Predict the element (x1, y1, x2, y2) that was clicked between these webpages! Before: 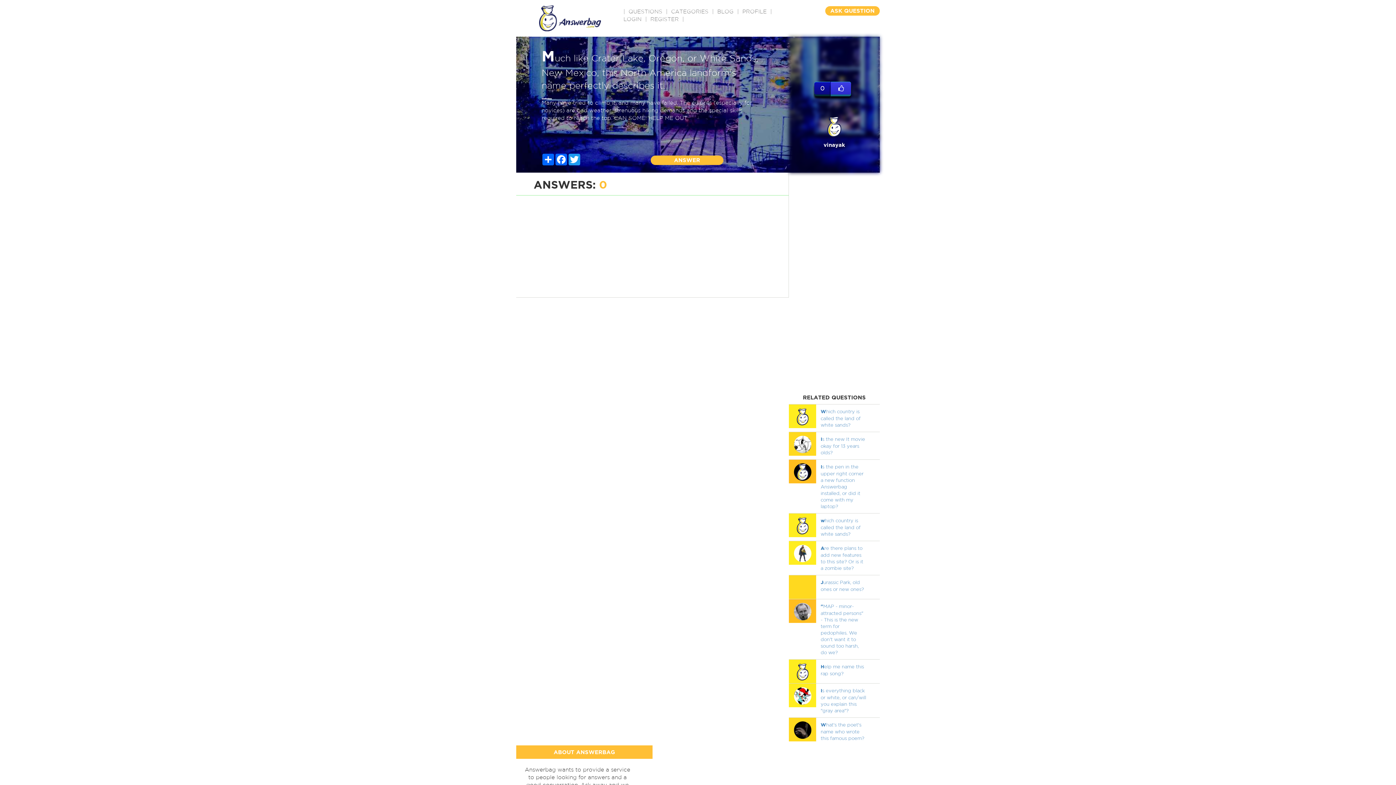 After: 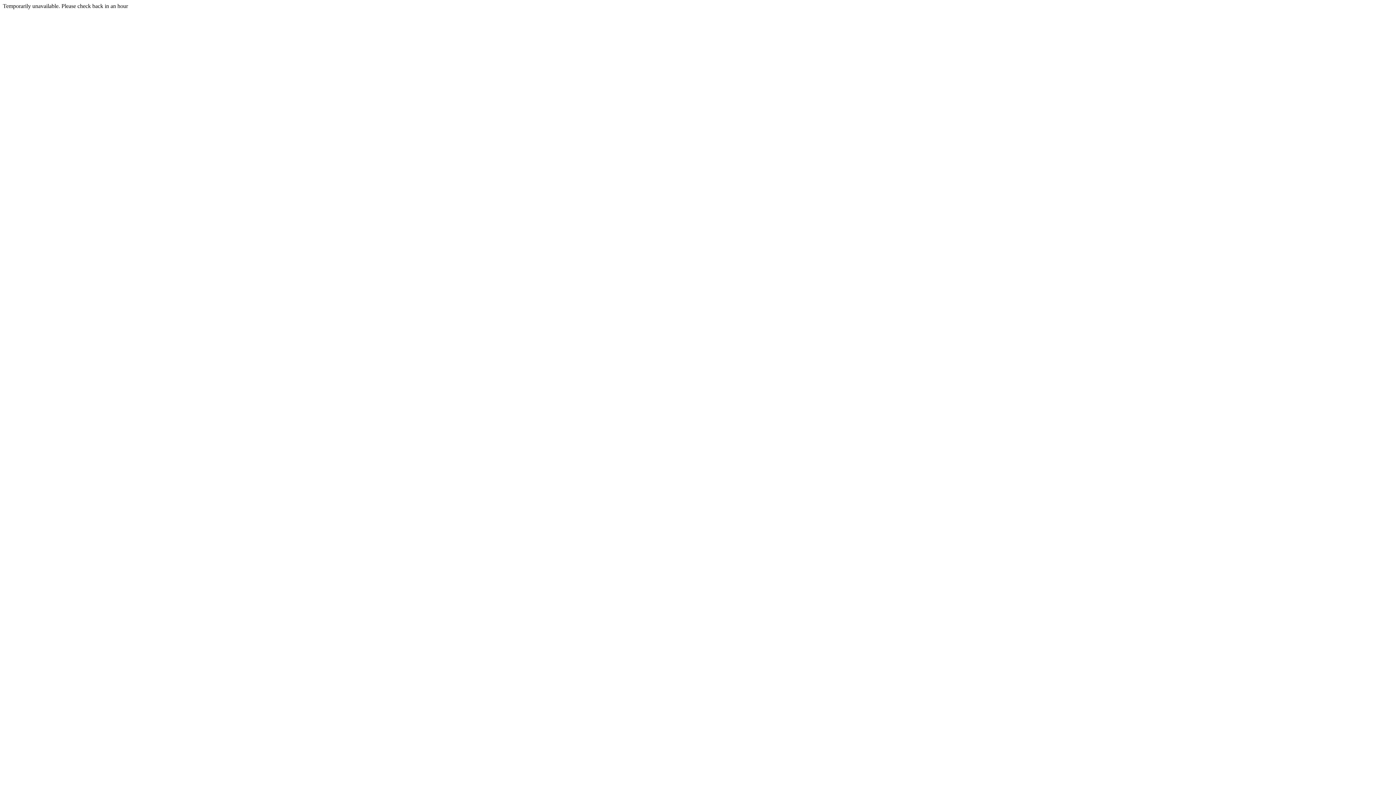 Action: label: vinayak
 bbox: (789, 116, 880, 147)